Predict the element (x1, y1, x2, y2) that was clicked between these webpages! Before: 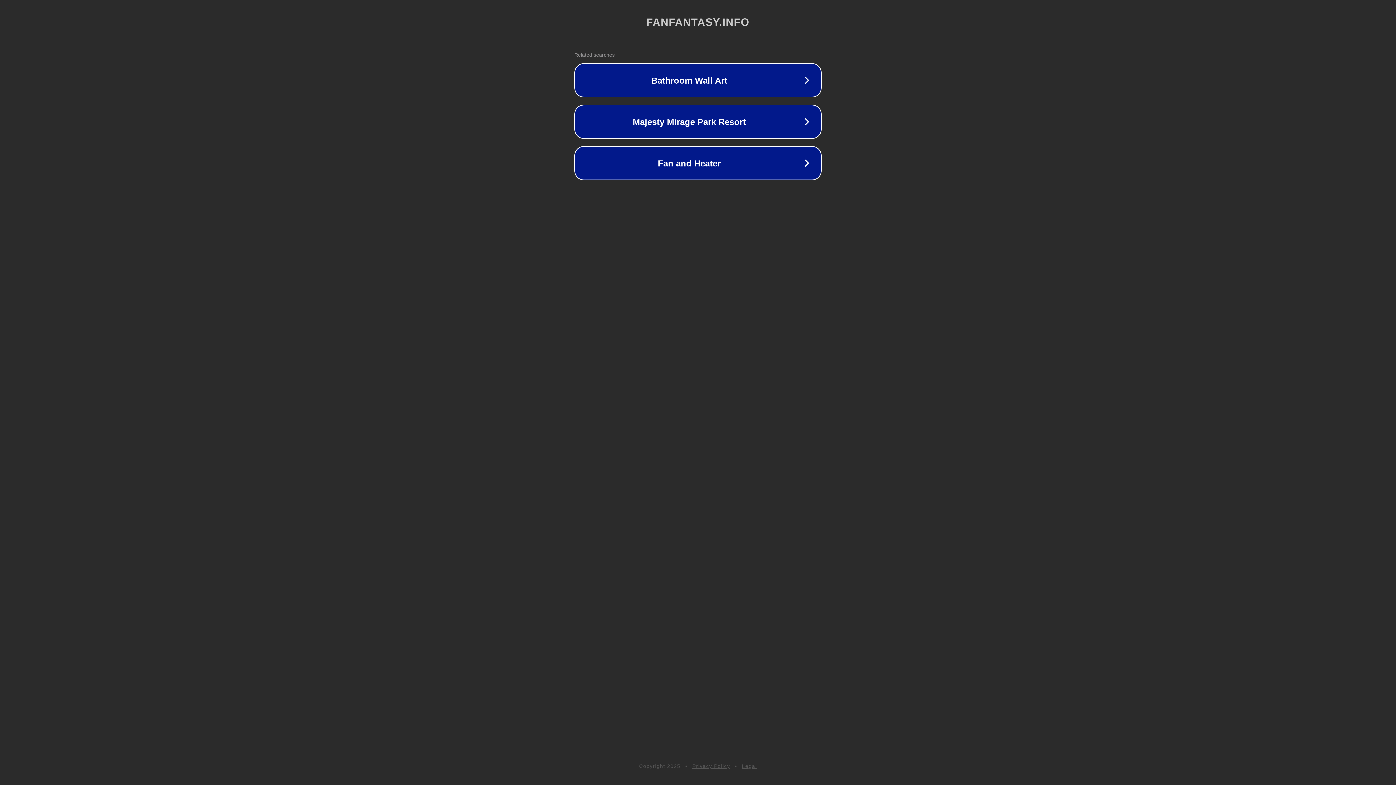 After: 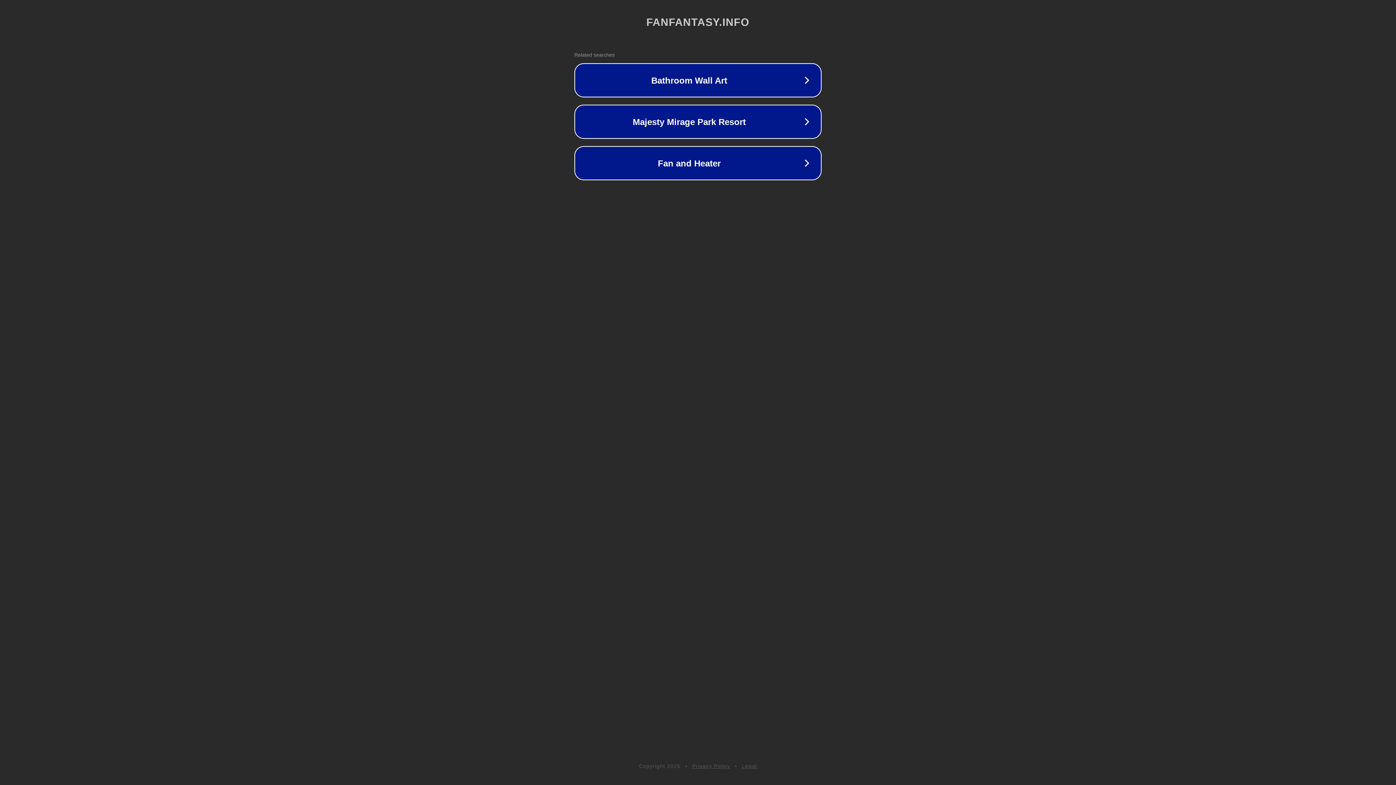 Action: label: Privacy Policy bbox: (692, 763, 730, 769)